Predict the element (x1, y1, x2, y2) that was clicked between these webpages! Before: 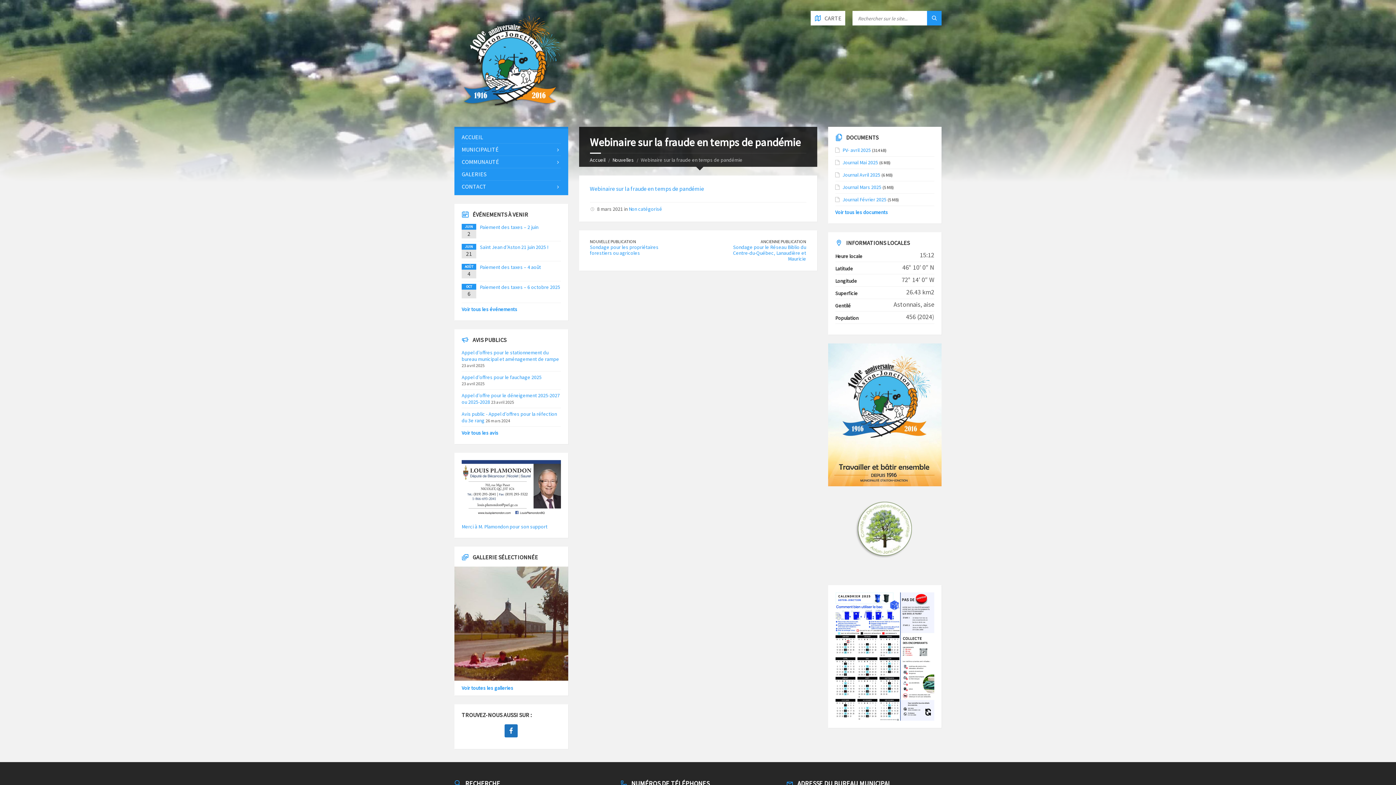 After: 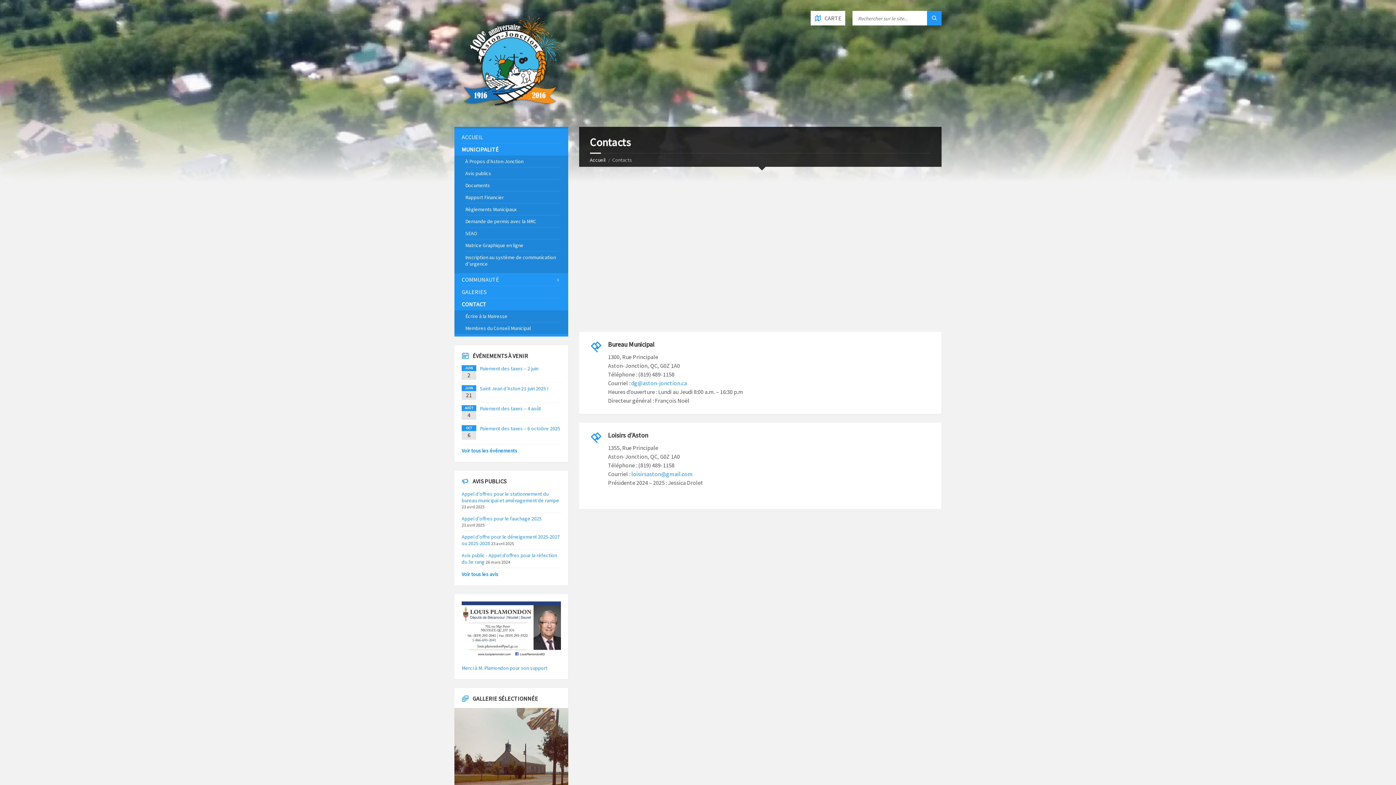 Action: bbox: (461, 143, 560, 155) label: MUNICIPALITÉ